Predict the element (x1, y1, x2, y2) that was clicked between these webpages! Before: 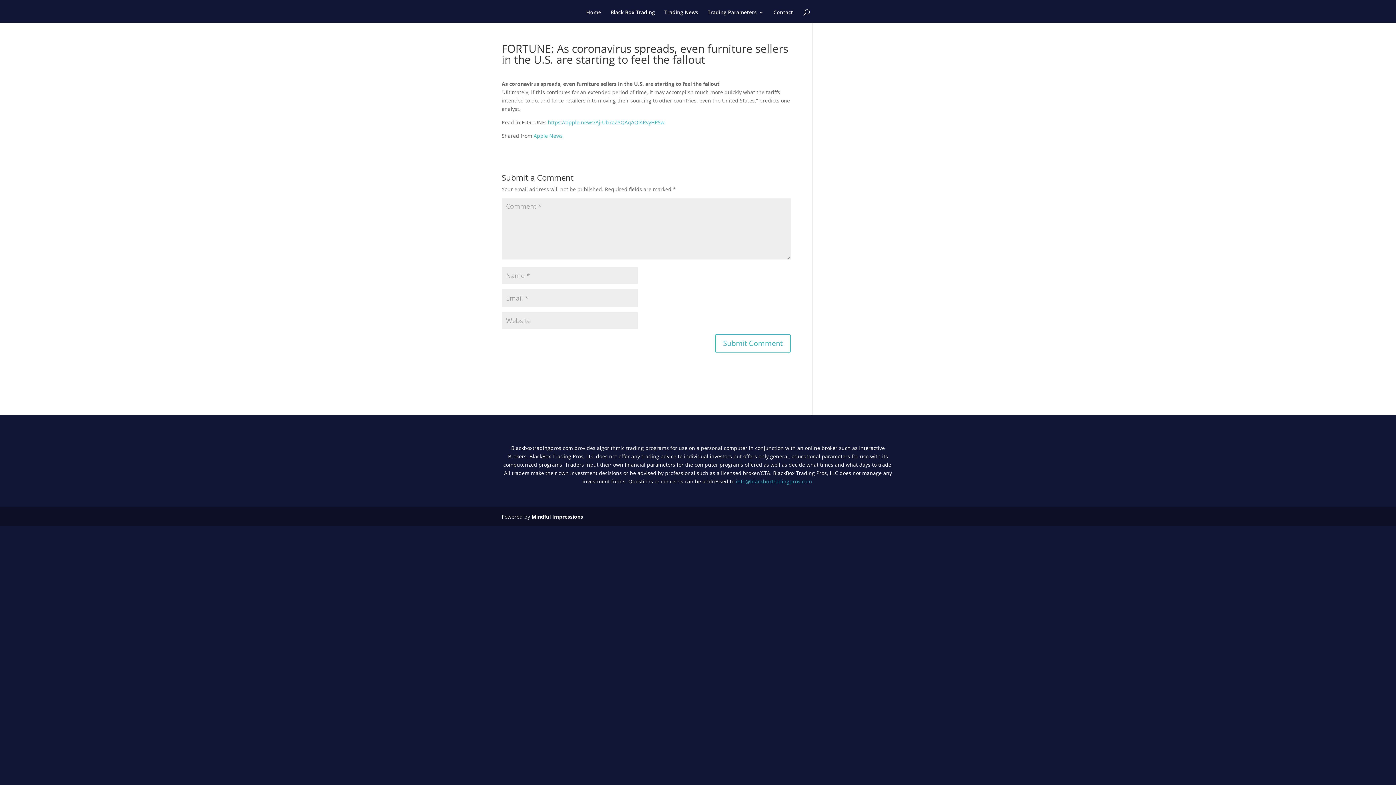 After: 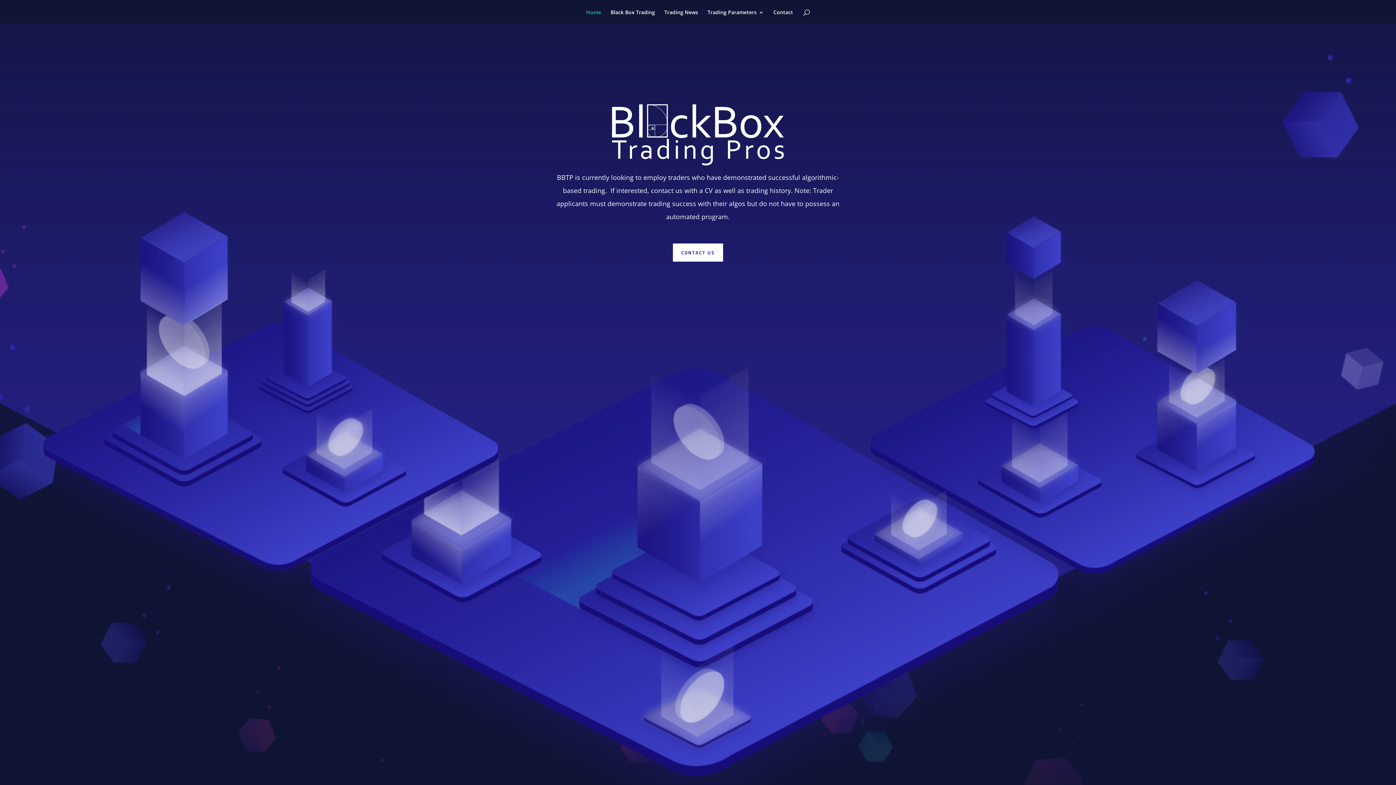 Action: bbox: (586, 9, 601, 22) label: Home